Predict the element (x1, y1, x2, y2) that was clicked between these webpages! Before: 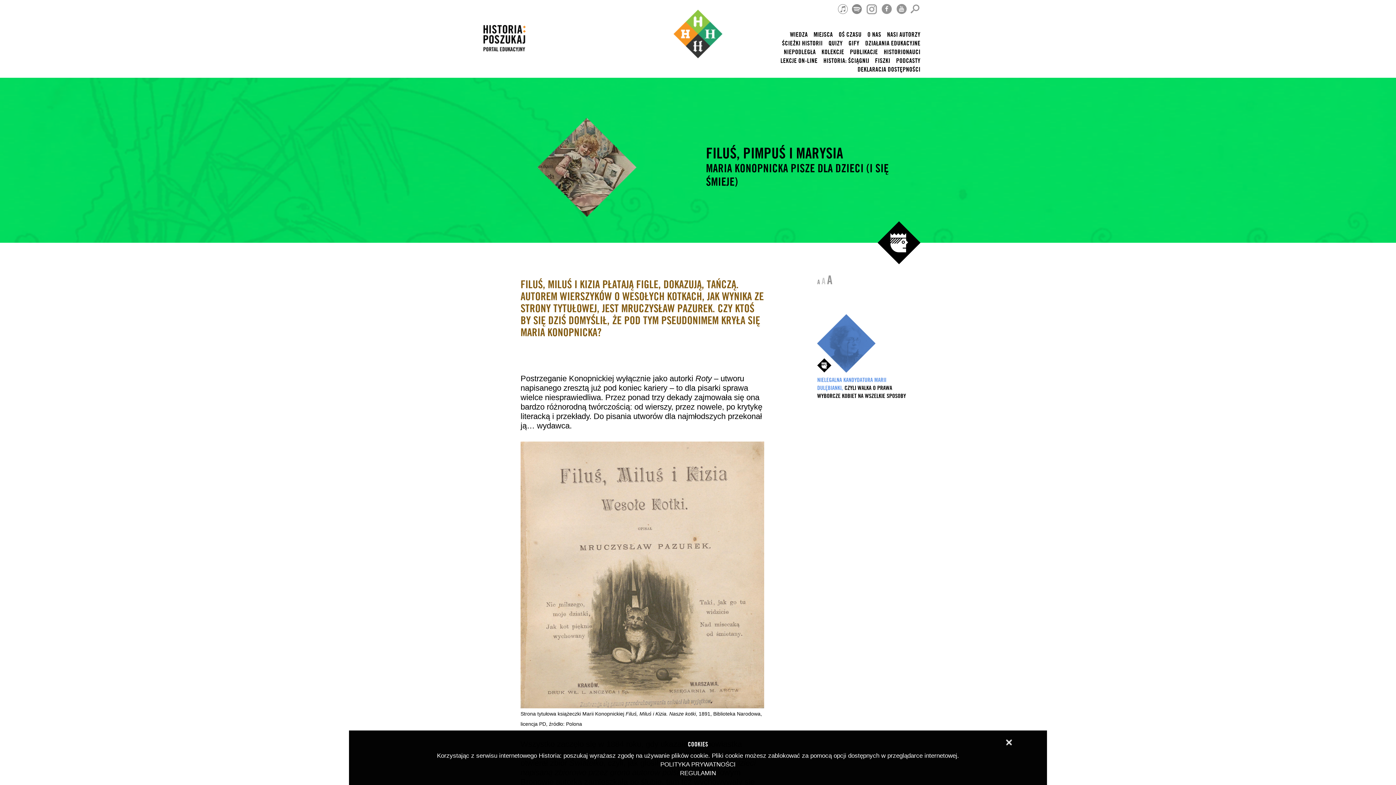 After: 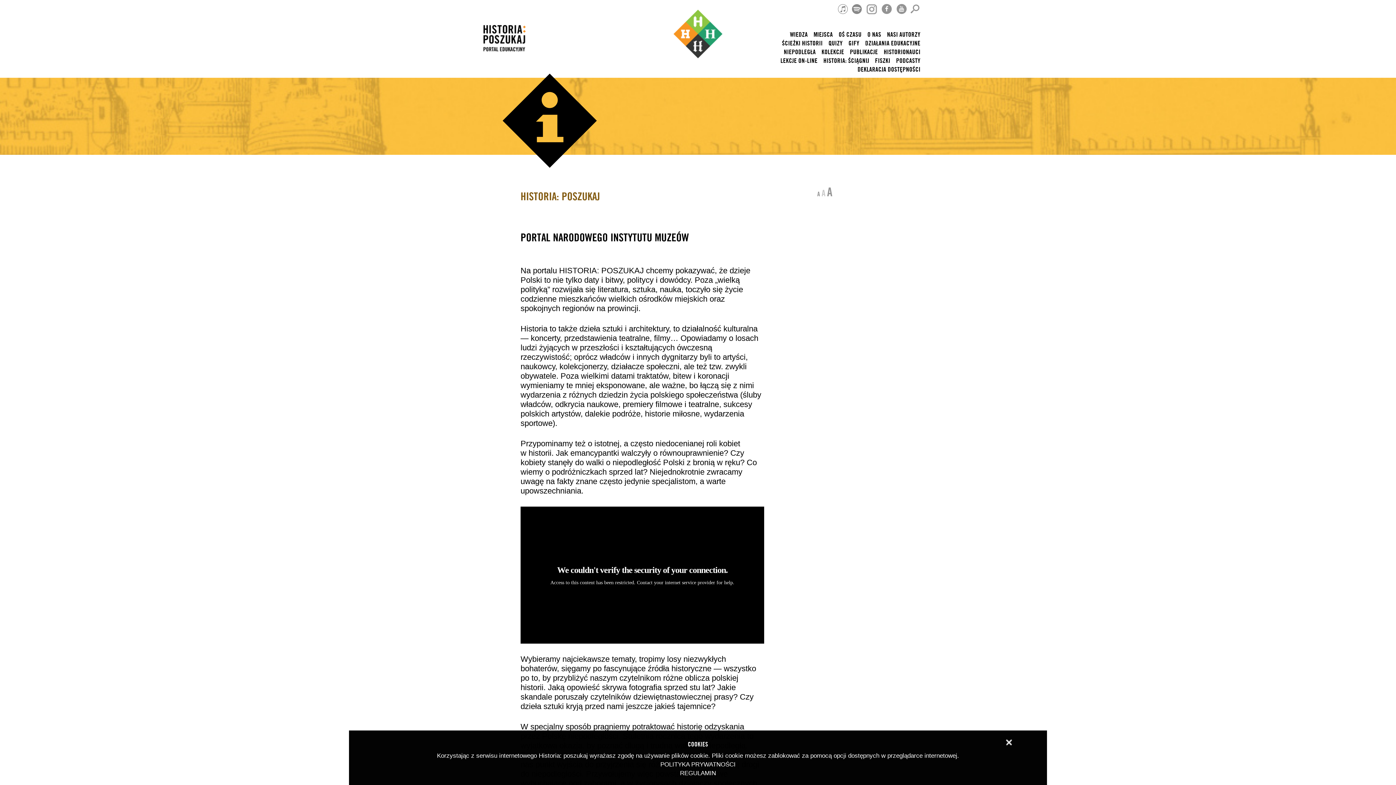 Action: bbox: (867, 31, 881, 37) label: O NAS